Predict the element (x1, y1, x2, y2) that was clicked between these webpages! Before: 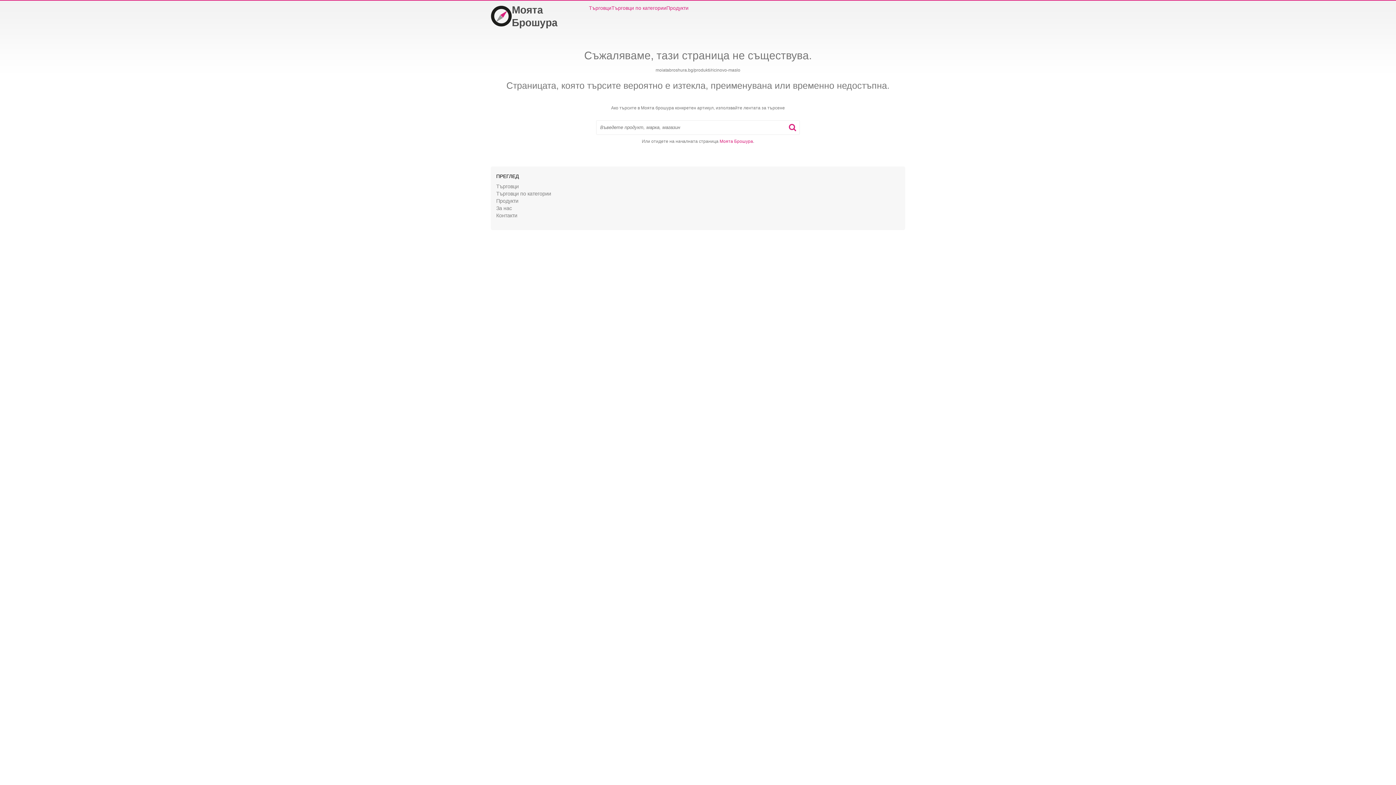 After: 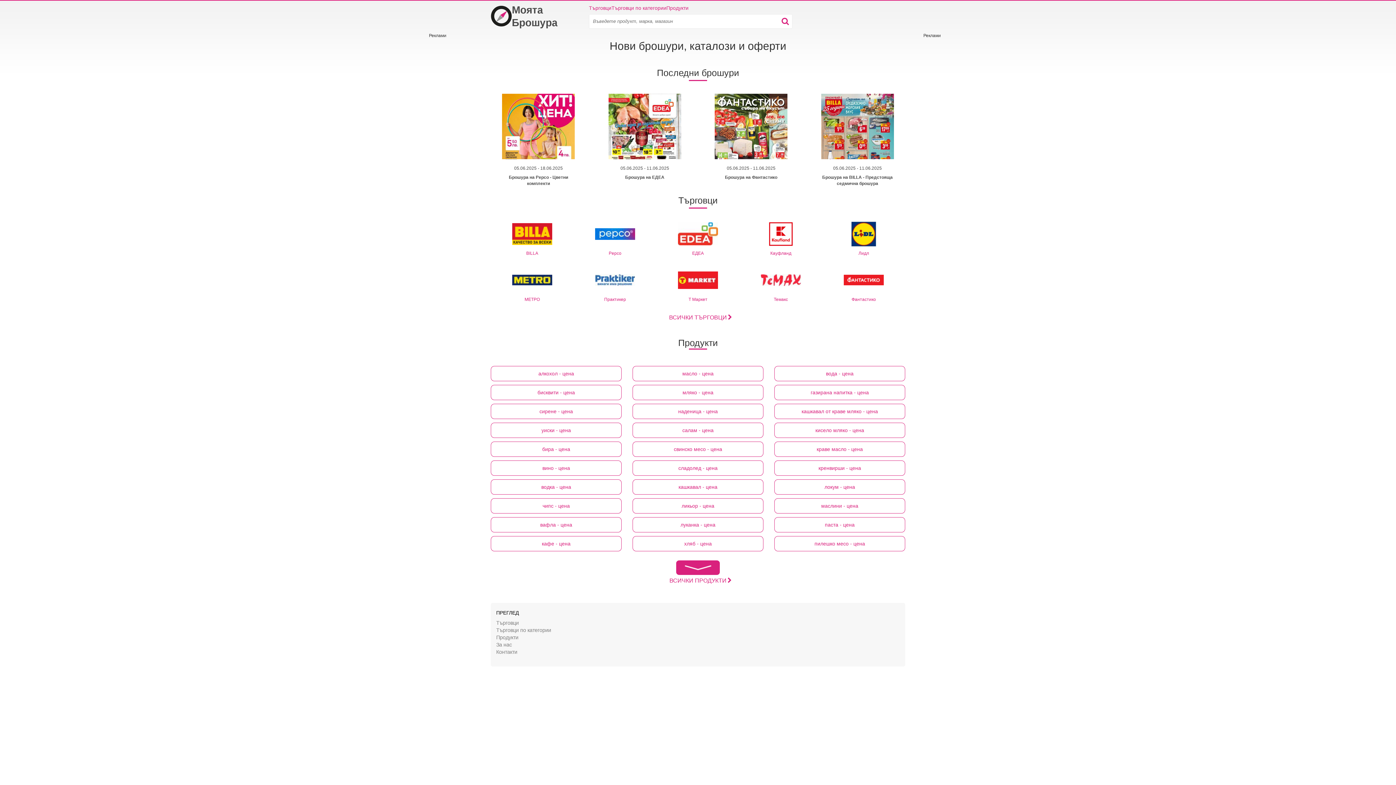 Action: label: Моята Брошура bbox: (719, 138, 753, 144)